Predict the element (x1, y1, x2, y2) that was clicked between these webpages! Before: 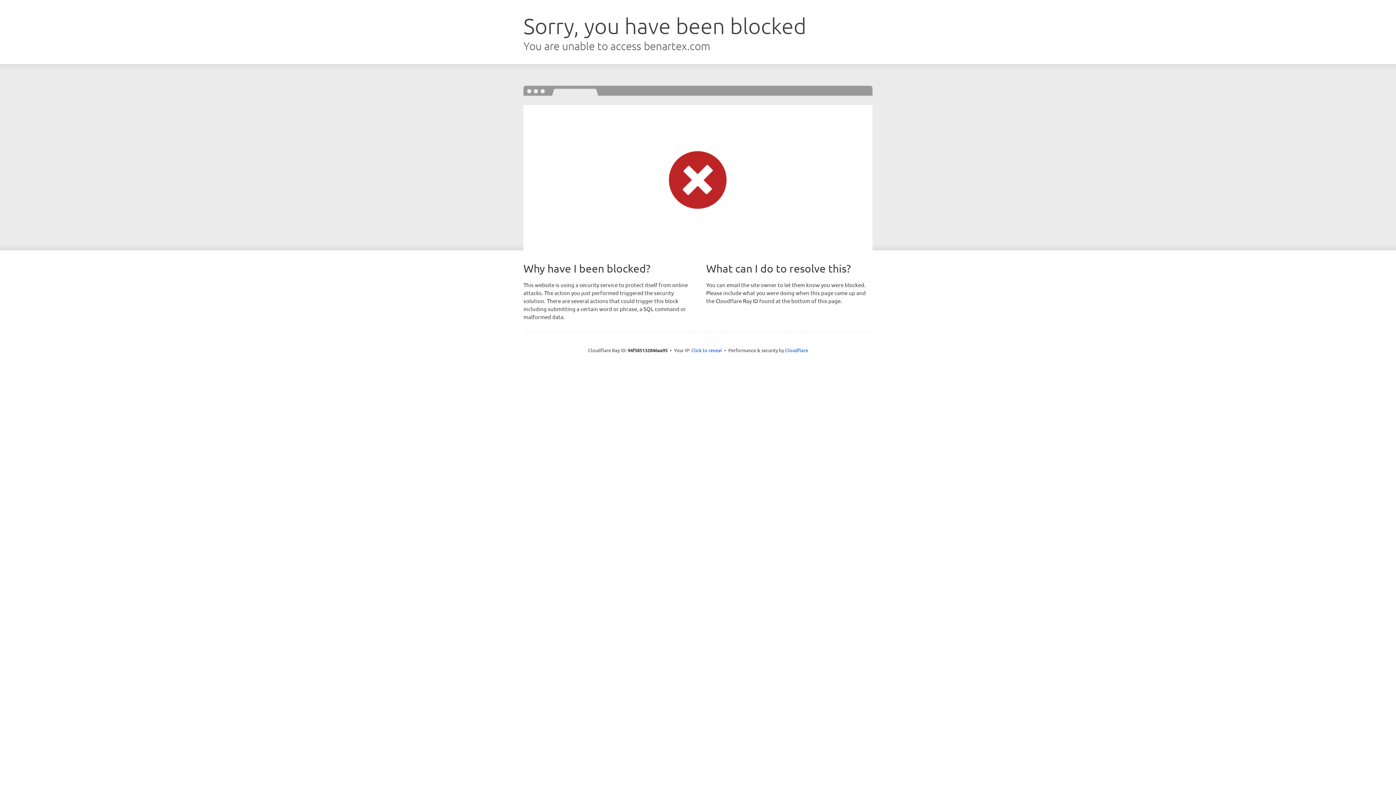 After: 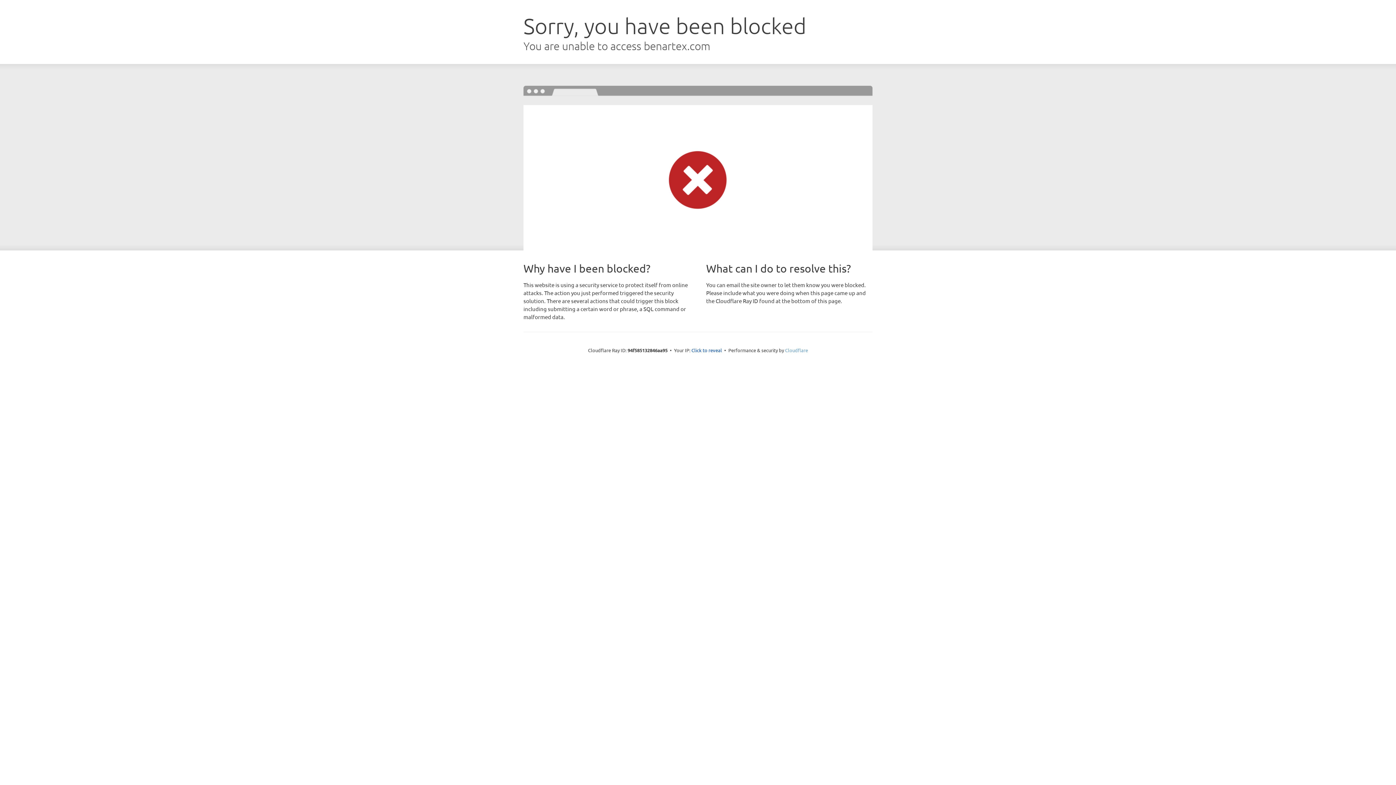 Action: bbox: (785, 347, 808, 353) label: Cloudflare